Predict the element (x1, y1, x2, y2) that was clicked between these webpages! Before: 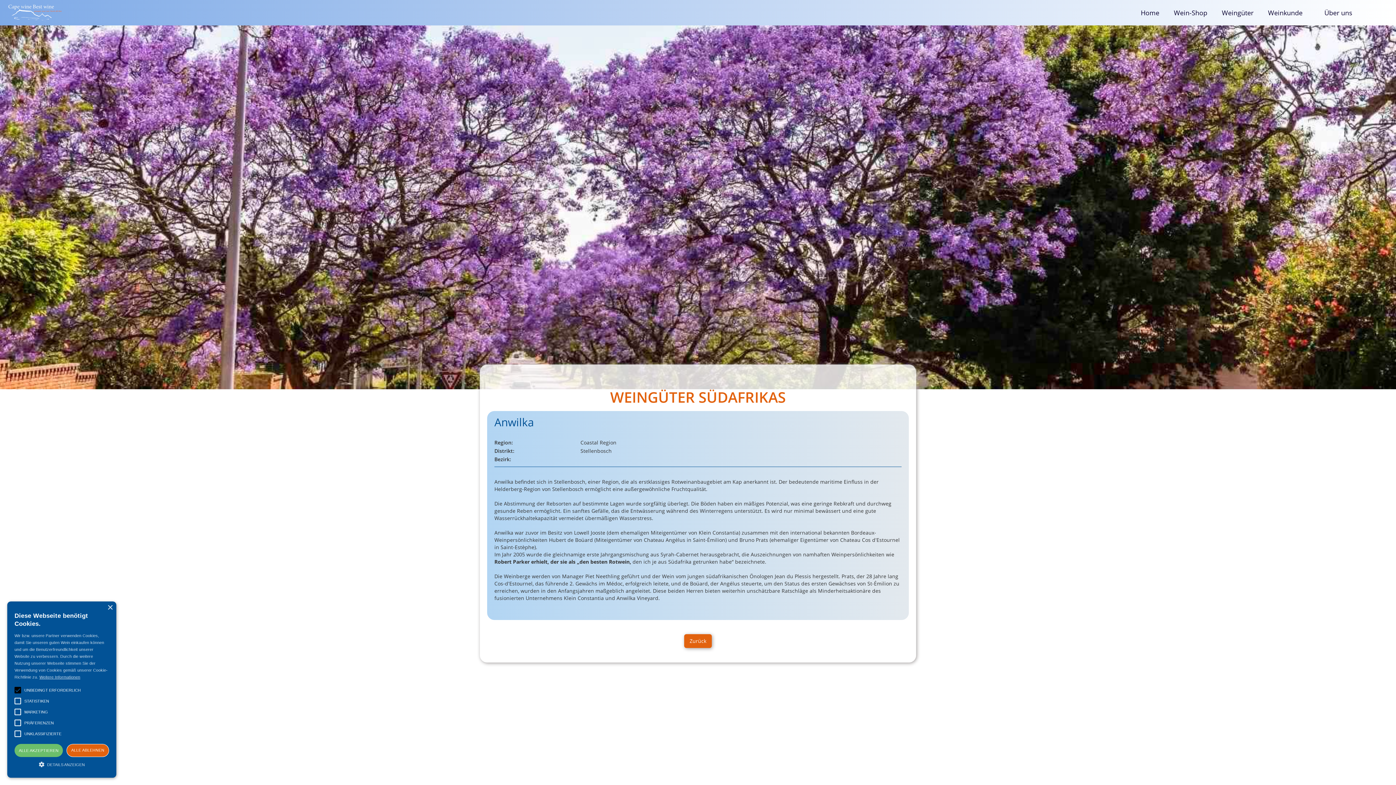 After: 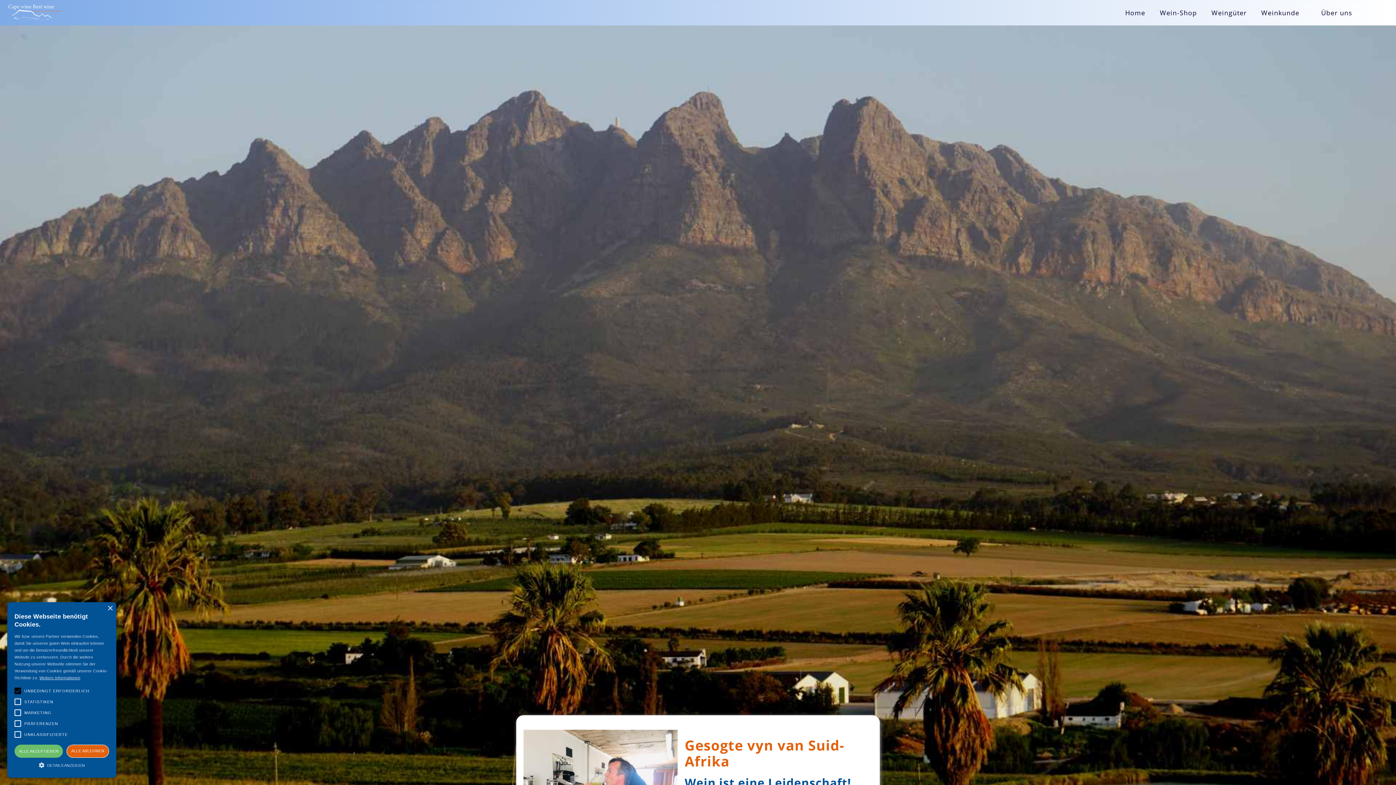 Action: bbox: (1317, 4, 1360, 20) label: Über uns